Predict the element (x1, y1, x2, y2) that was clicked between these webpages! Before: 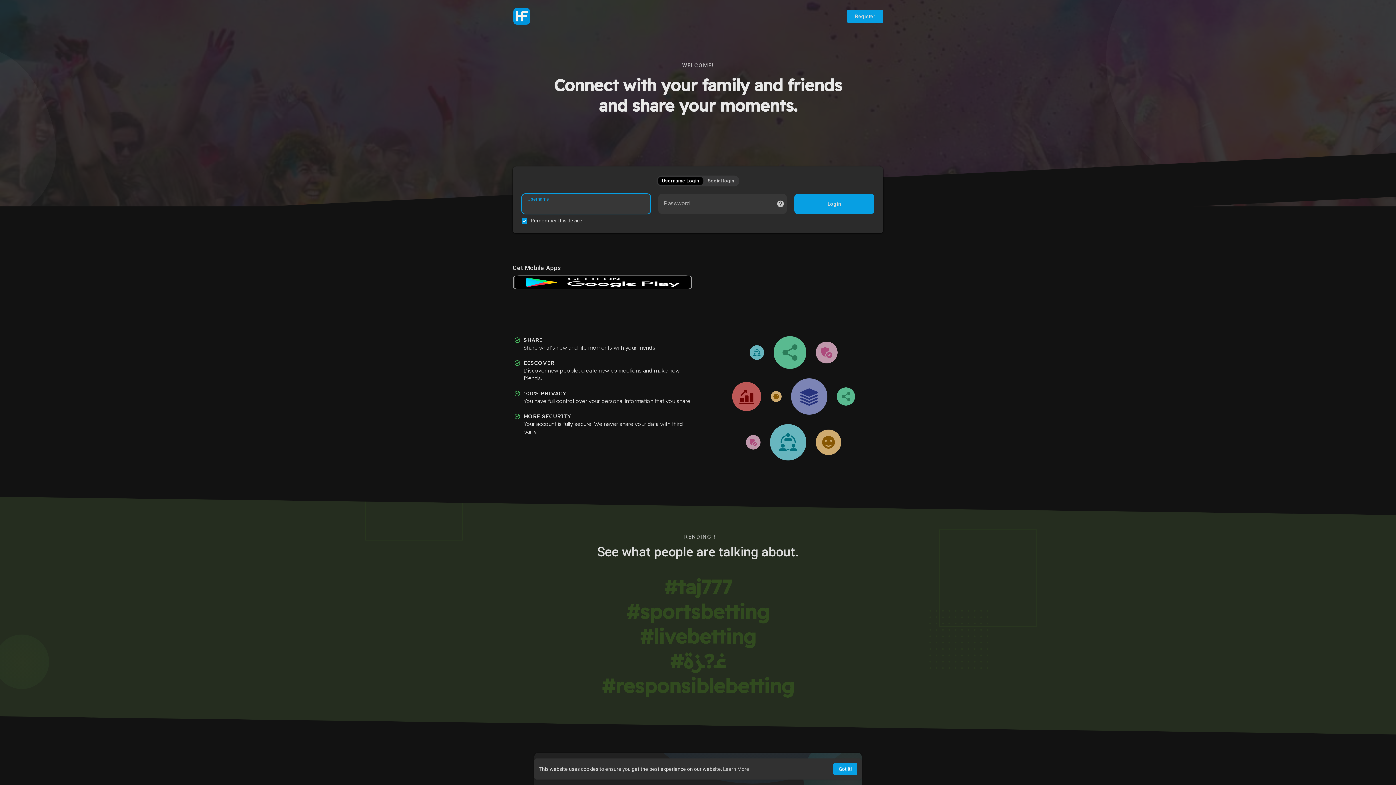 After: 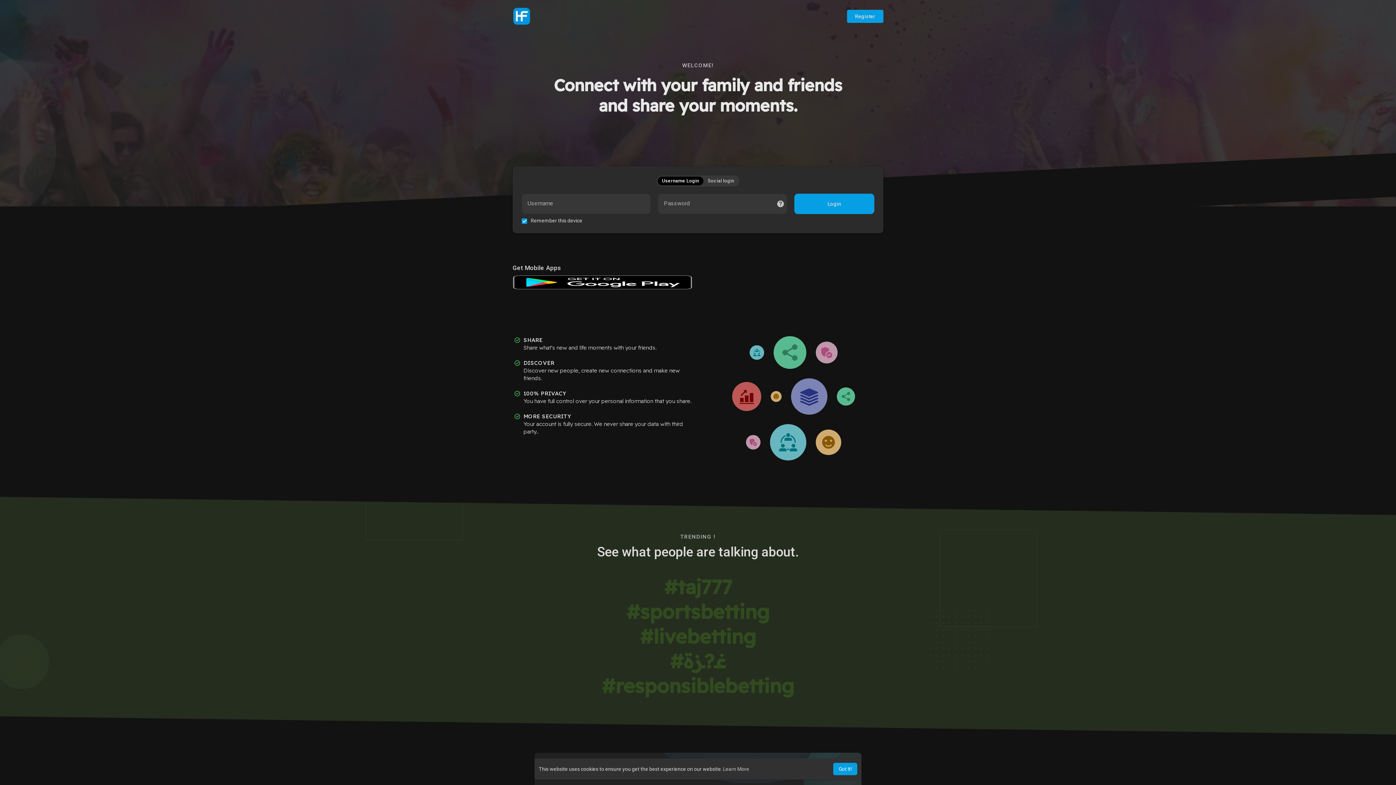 Action: label: learn more about cookies bbox: (723, 766, 749, 772)